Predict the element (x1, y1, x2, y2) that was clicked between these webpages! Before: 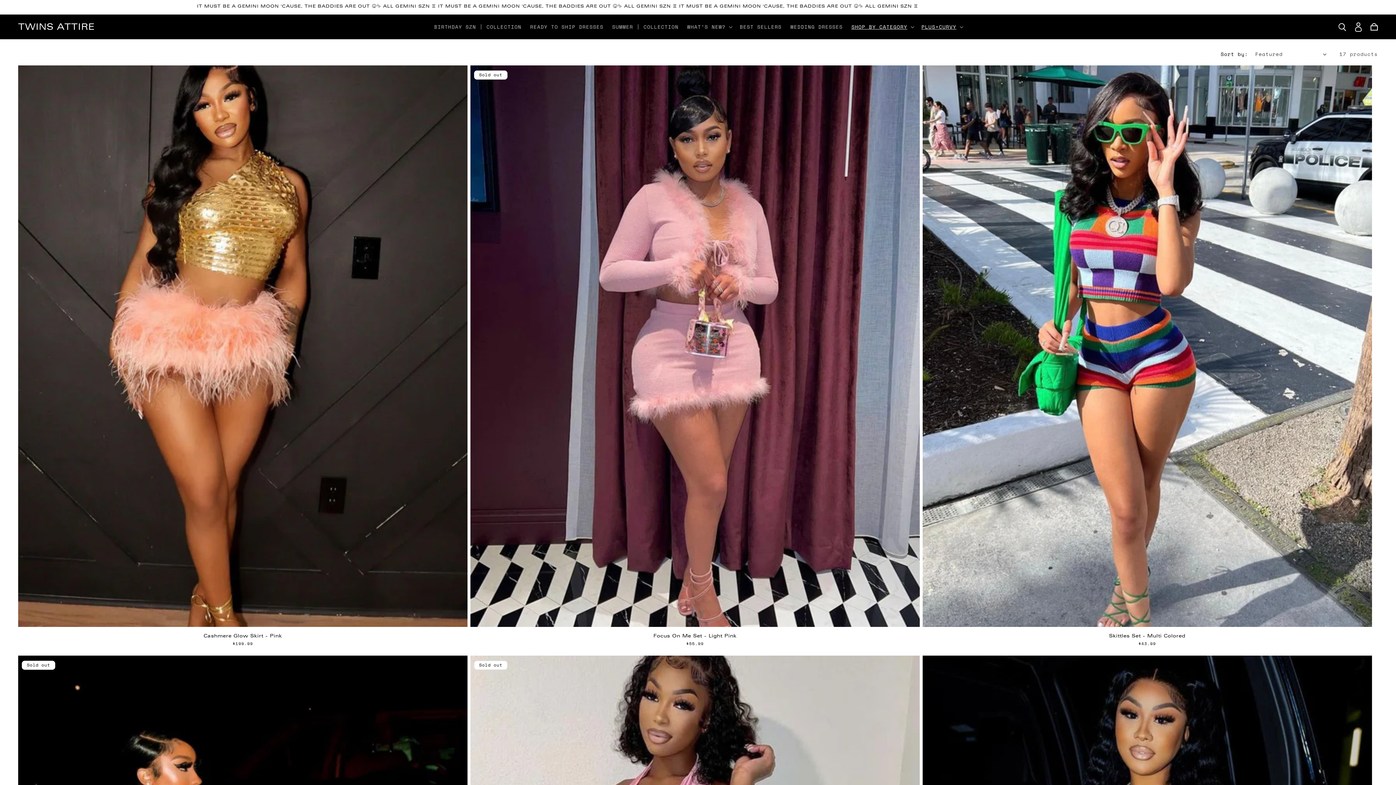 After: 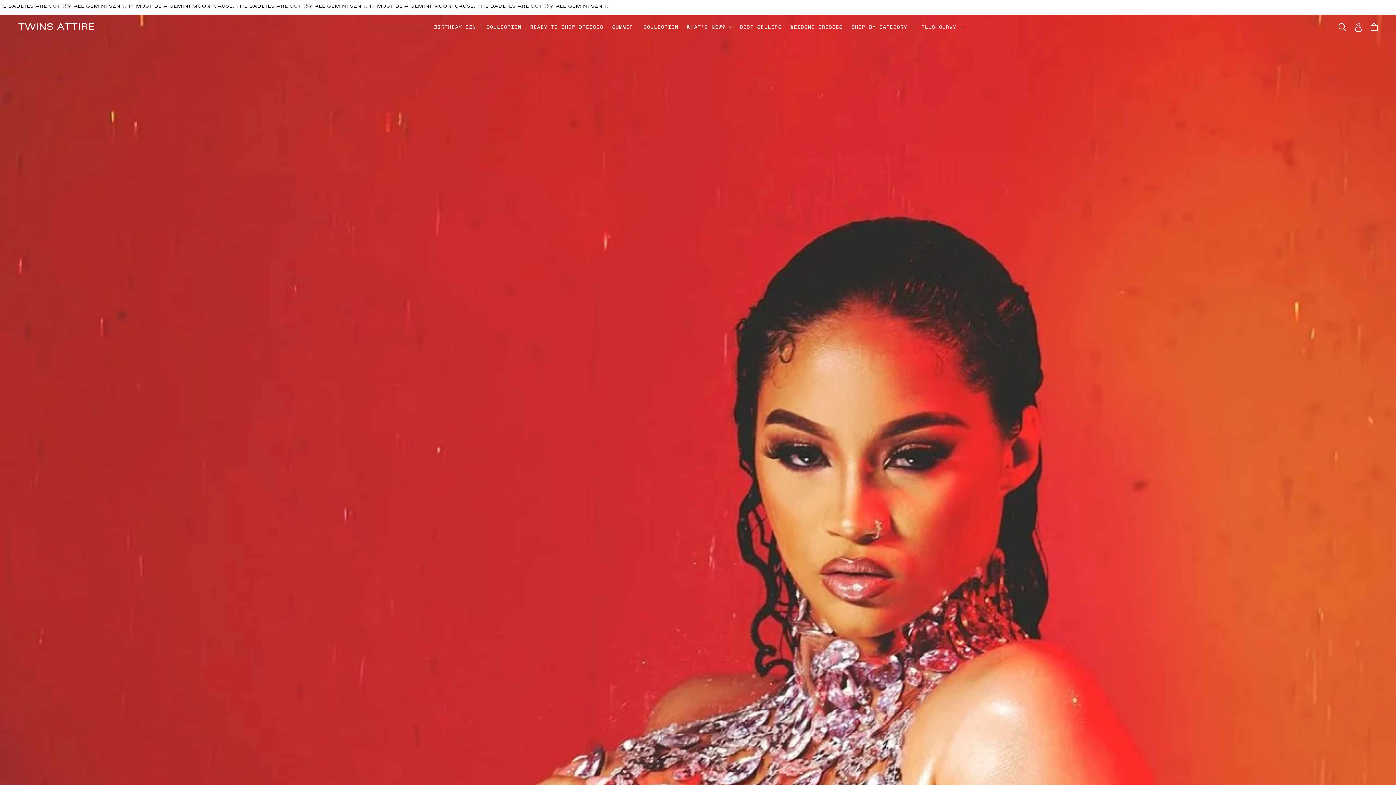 Action: bbox: (15, 19, 97, 34) label: TWINS ATTIRE